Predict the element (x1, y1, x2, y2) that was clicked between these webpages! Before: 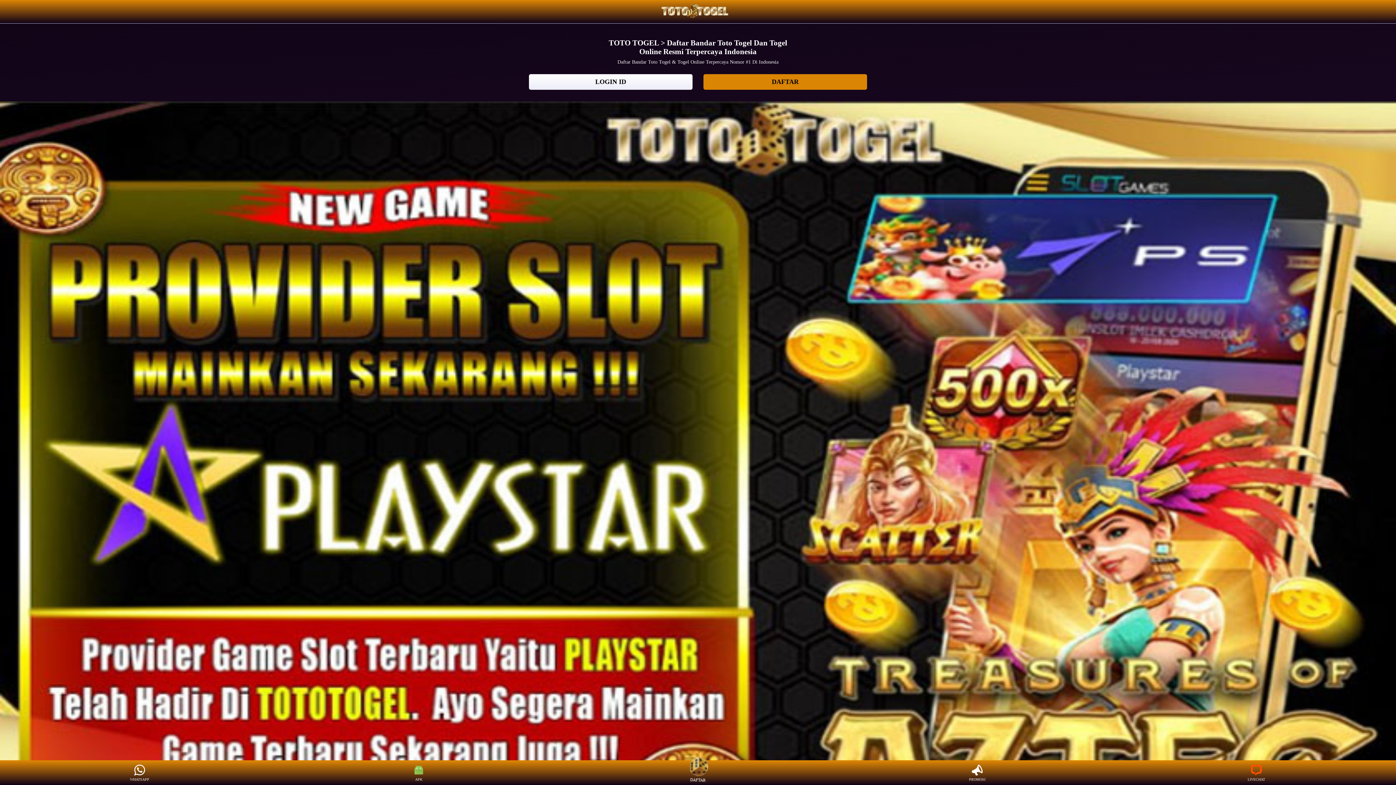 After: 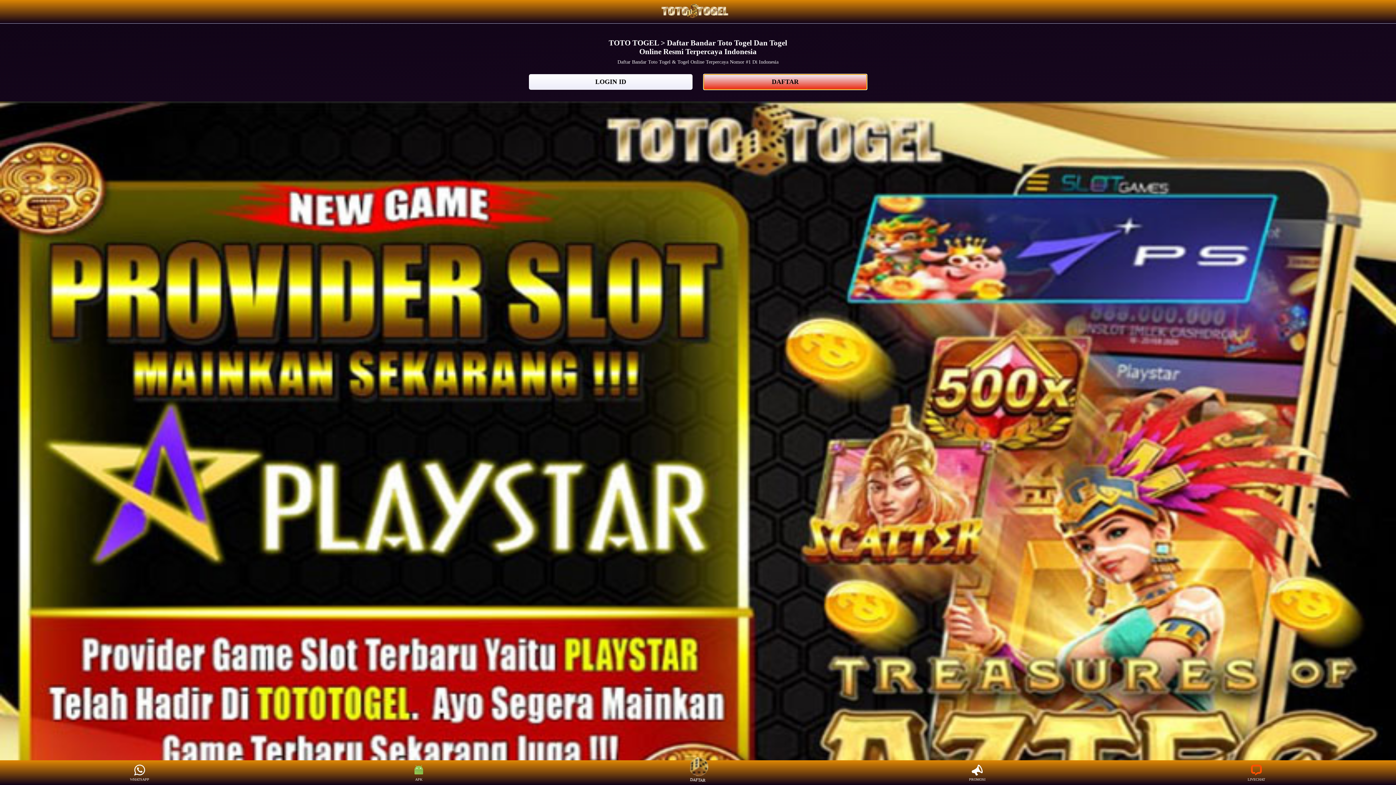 Action: bbox: (703, 74, 867, 89) label: DAFTAR